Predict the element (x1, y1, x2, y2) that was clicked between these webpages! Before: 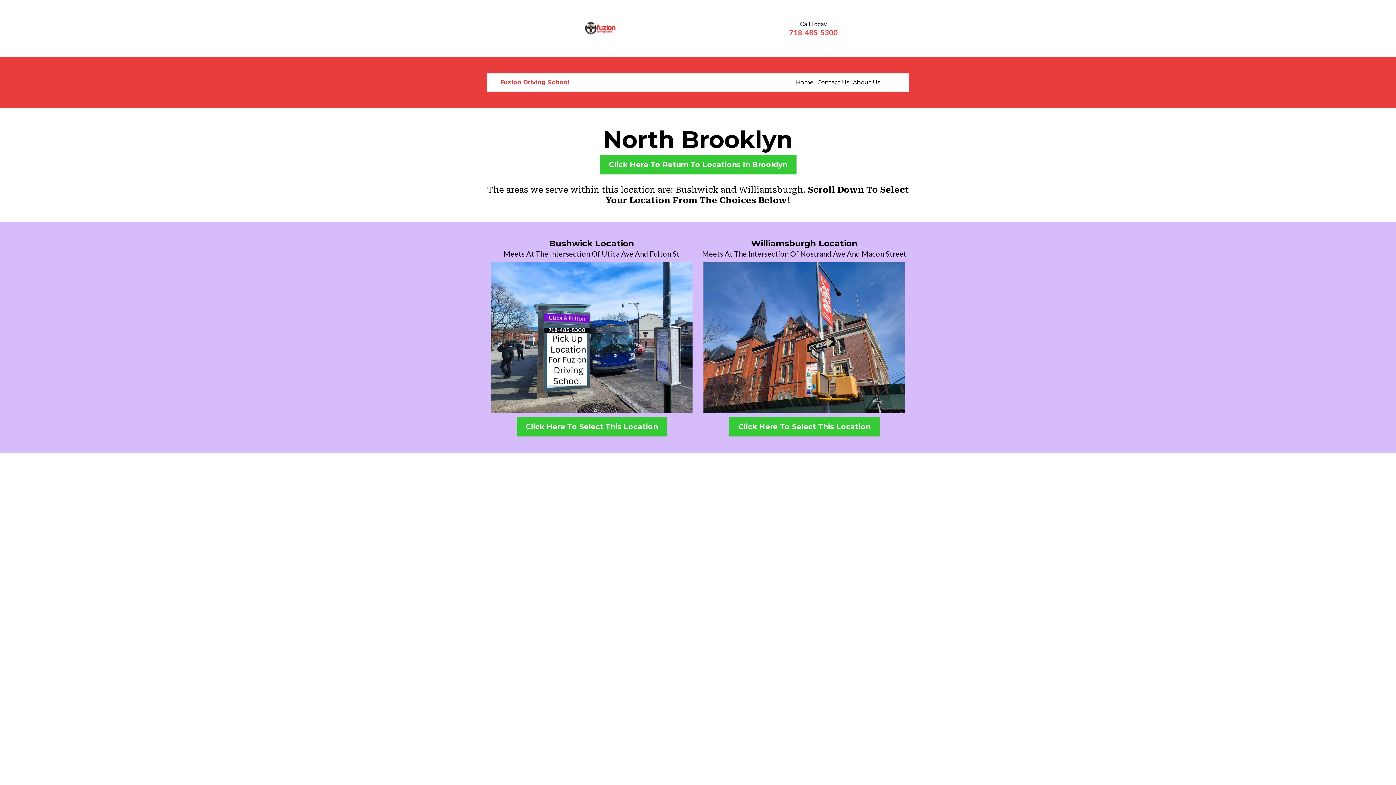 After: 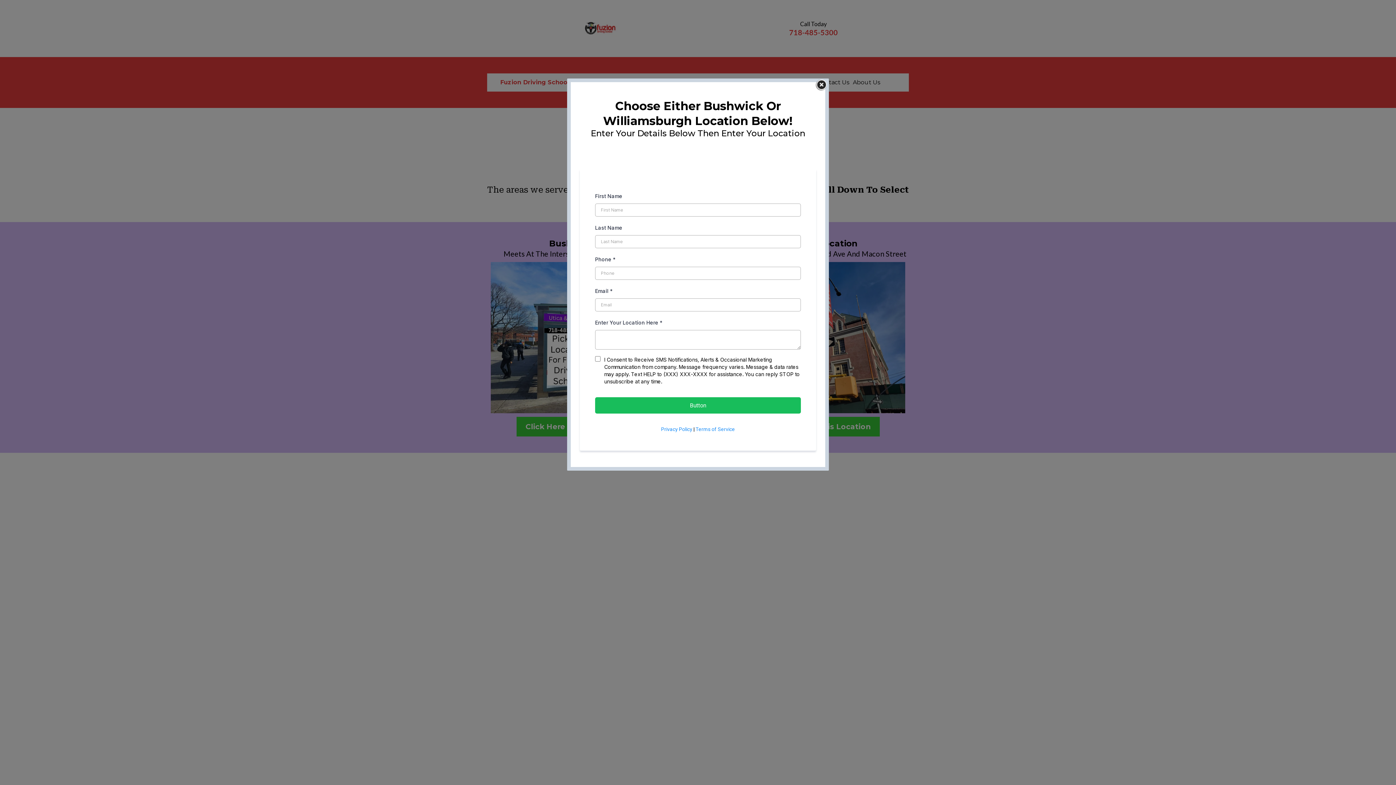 Action: label: Click Here To Select This Location  bbox: (516, 417, 667, 436)